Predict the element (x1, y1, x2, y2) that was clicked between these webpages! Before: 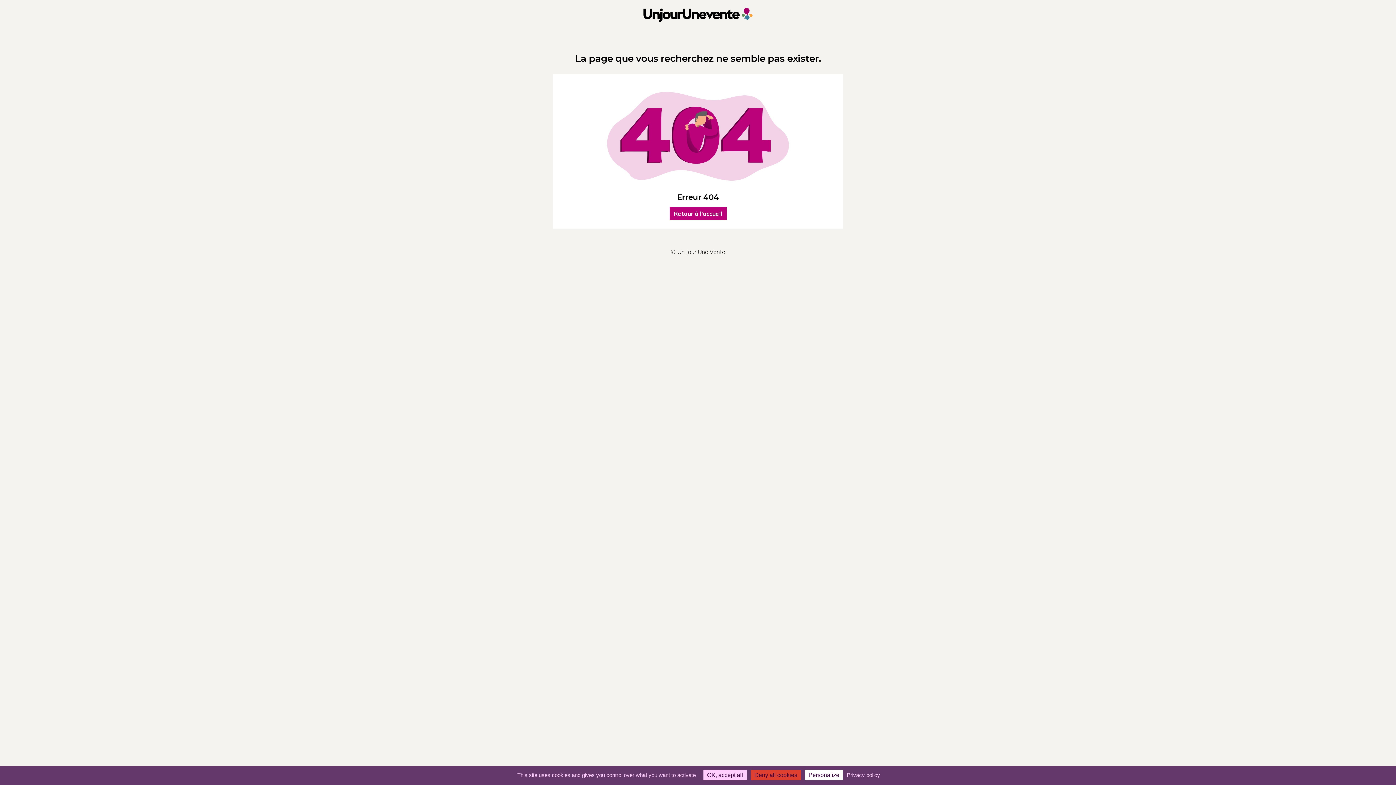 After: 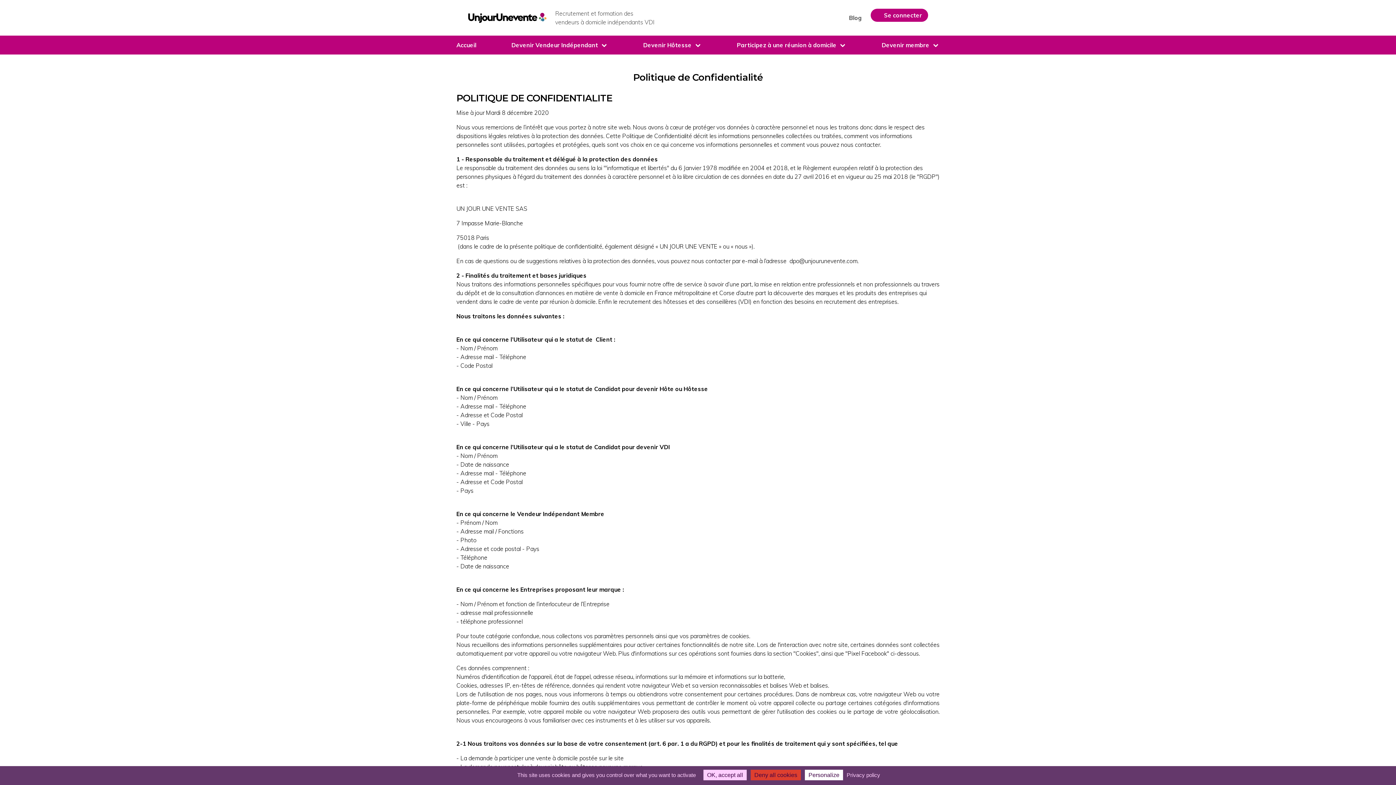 Action: bbox: (844, 772, 882, 778) label: Privacy policy